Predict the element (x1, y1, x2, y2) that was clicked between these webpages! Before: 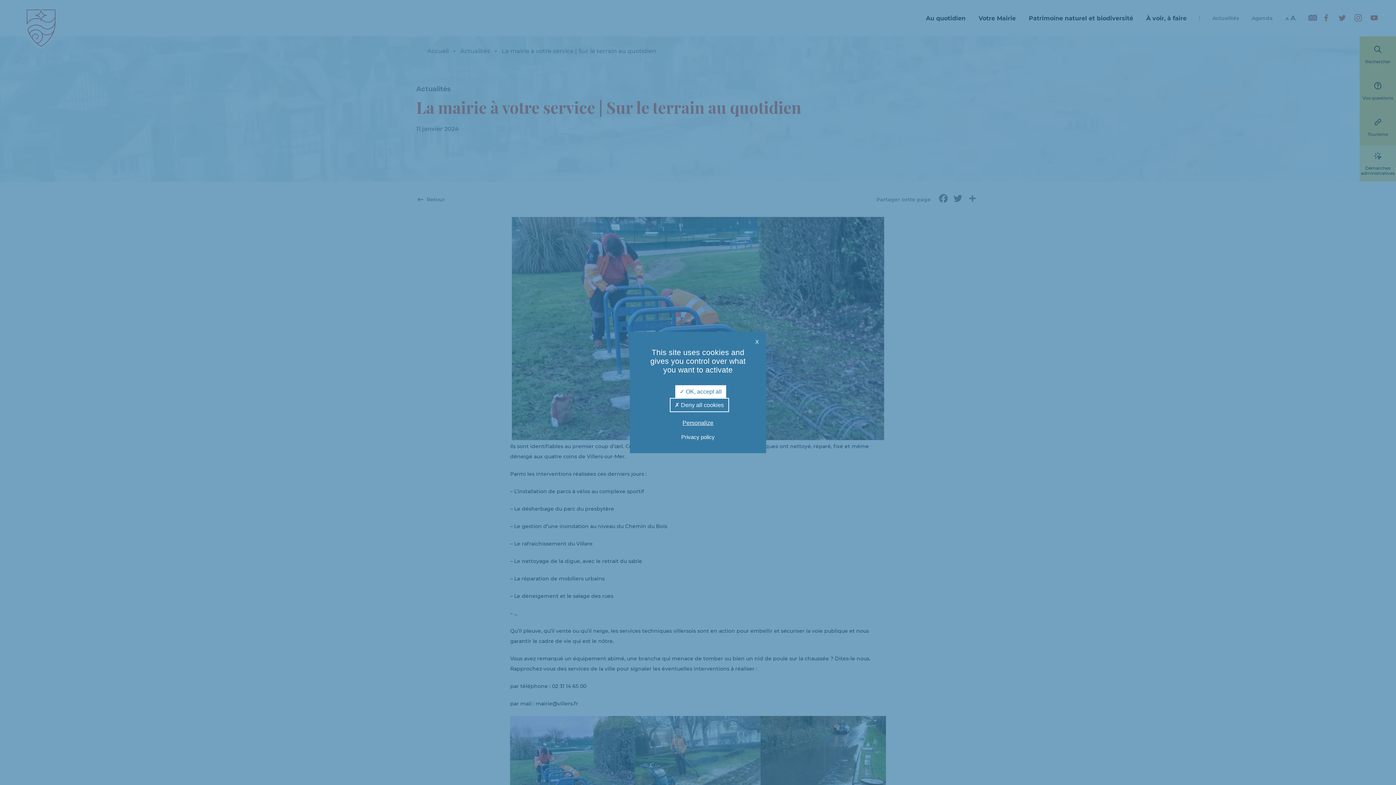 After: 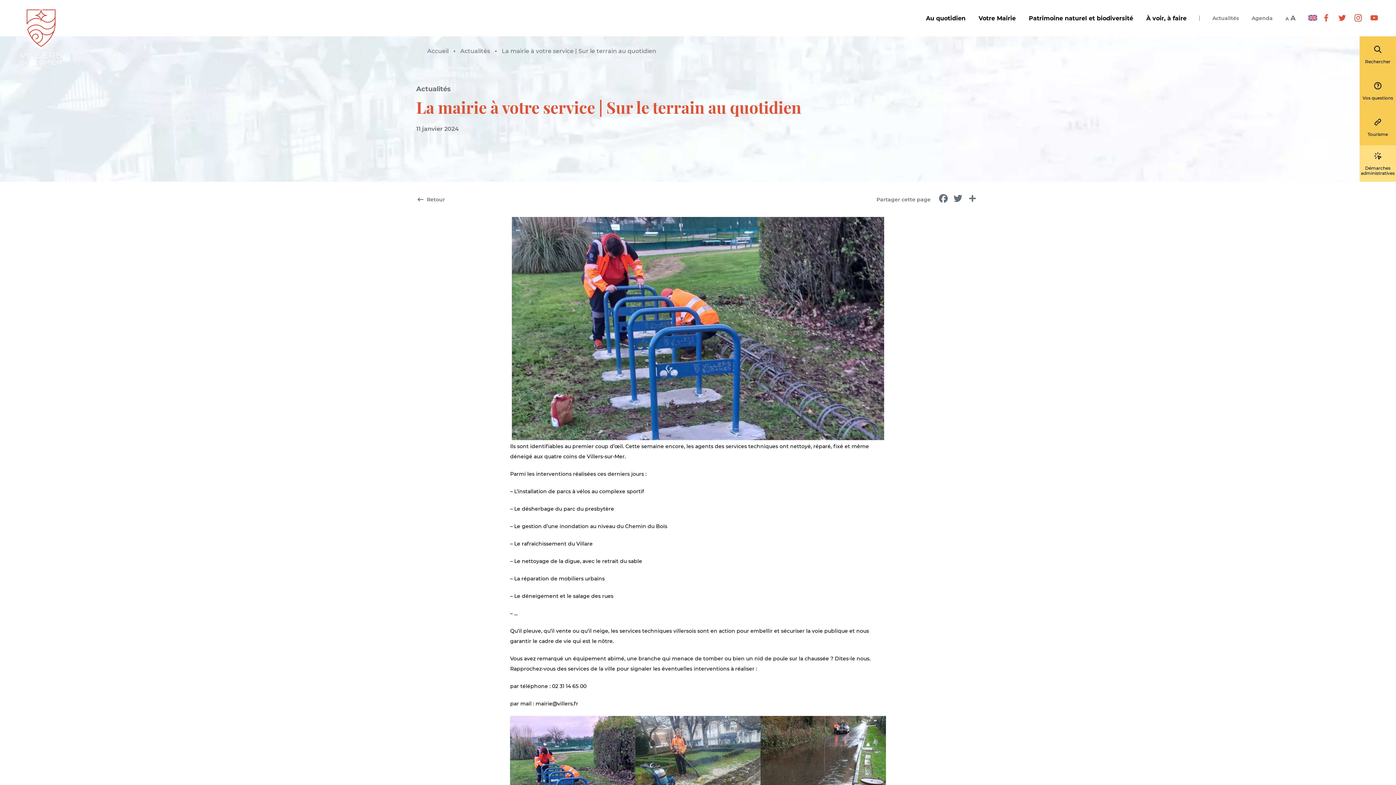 Action: label:  Deny all cookies bbox: (669, 398, 729, 412)